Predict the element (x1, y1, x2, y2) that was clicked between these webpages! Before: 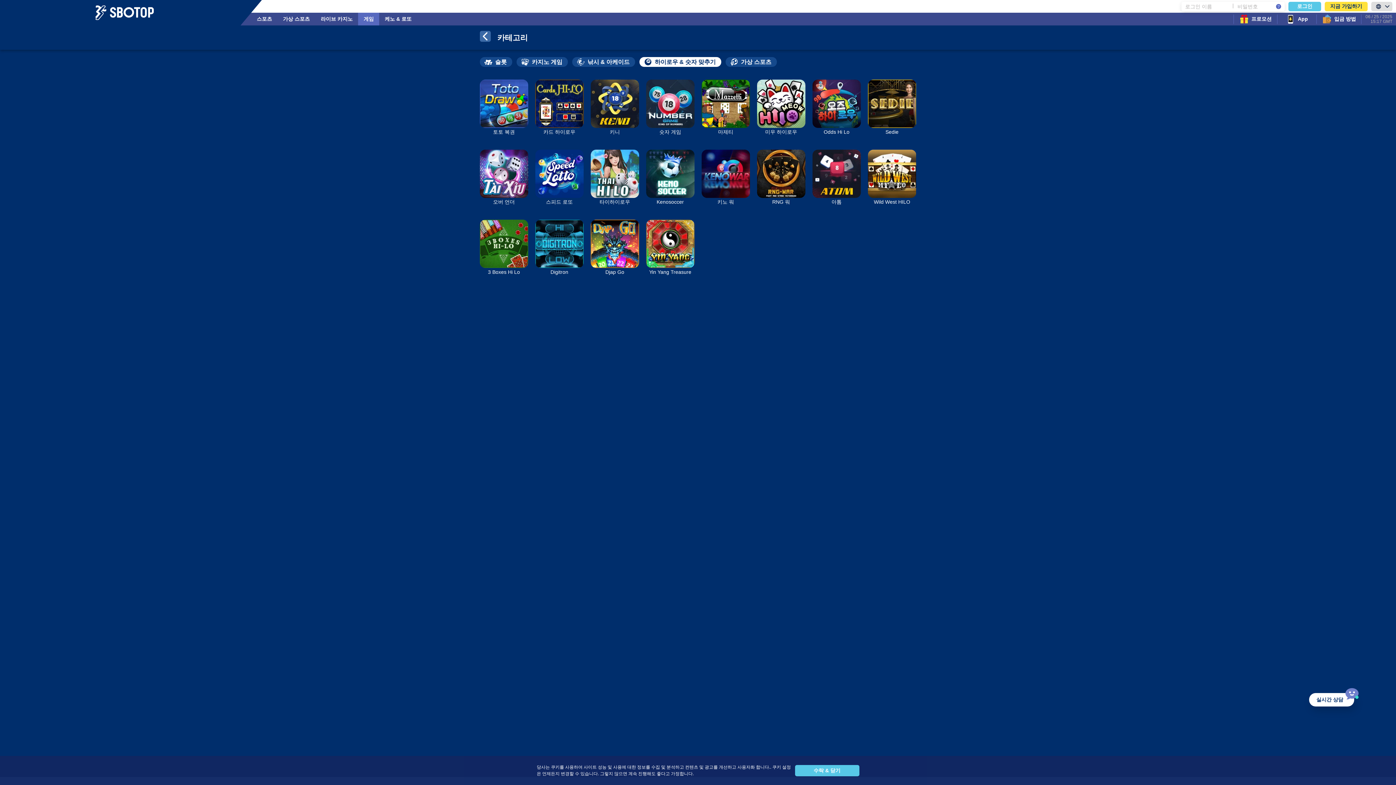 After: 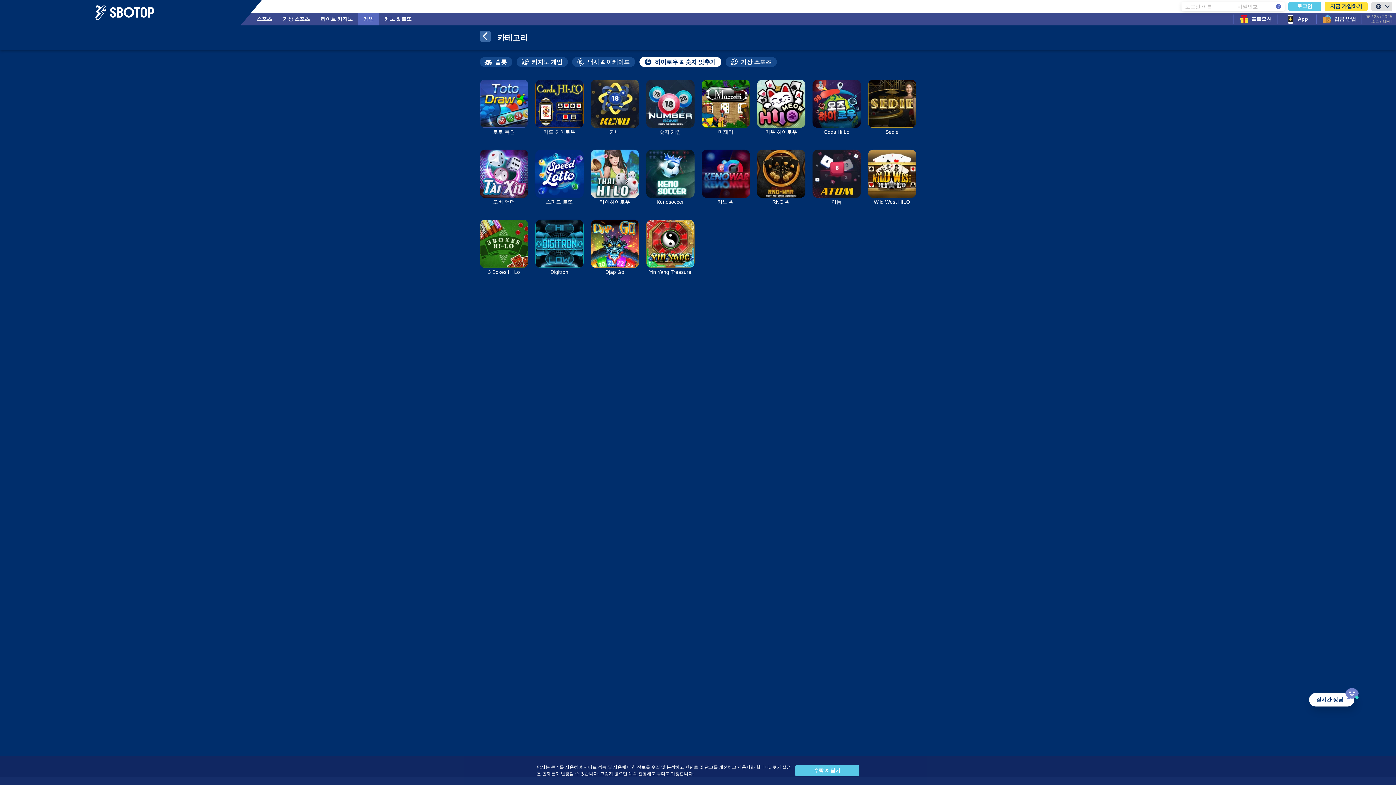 Action: label: 하이로우 & 숫자 맞추기 bbox: (639, 57, 721, 66)